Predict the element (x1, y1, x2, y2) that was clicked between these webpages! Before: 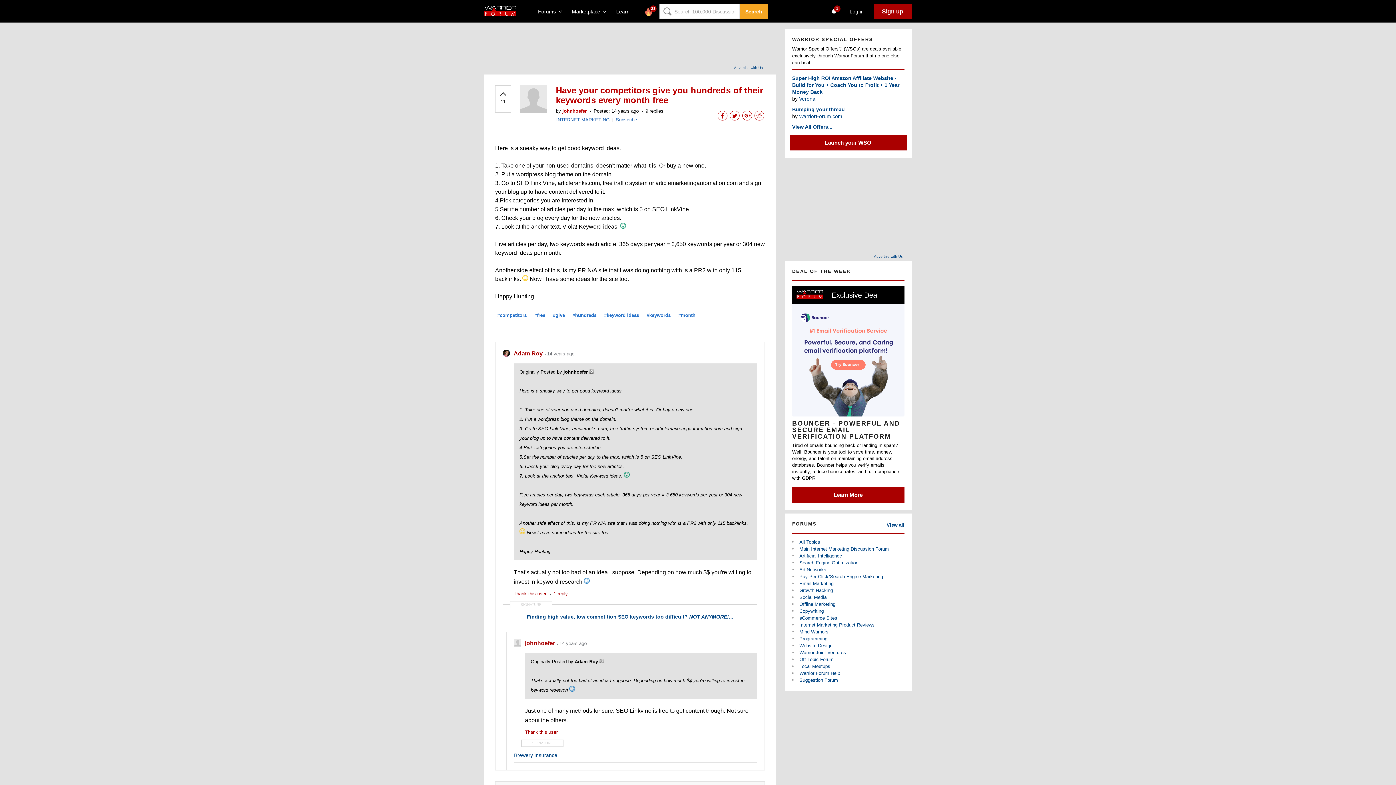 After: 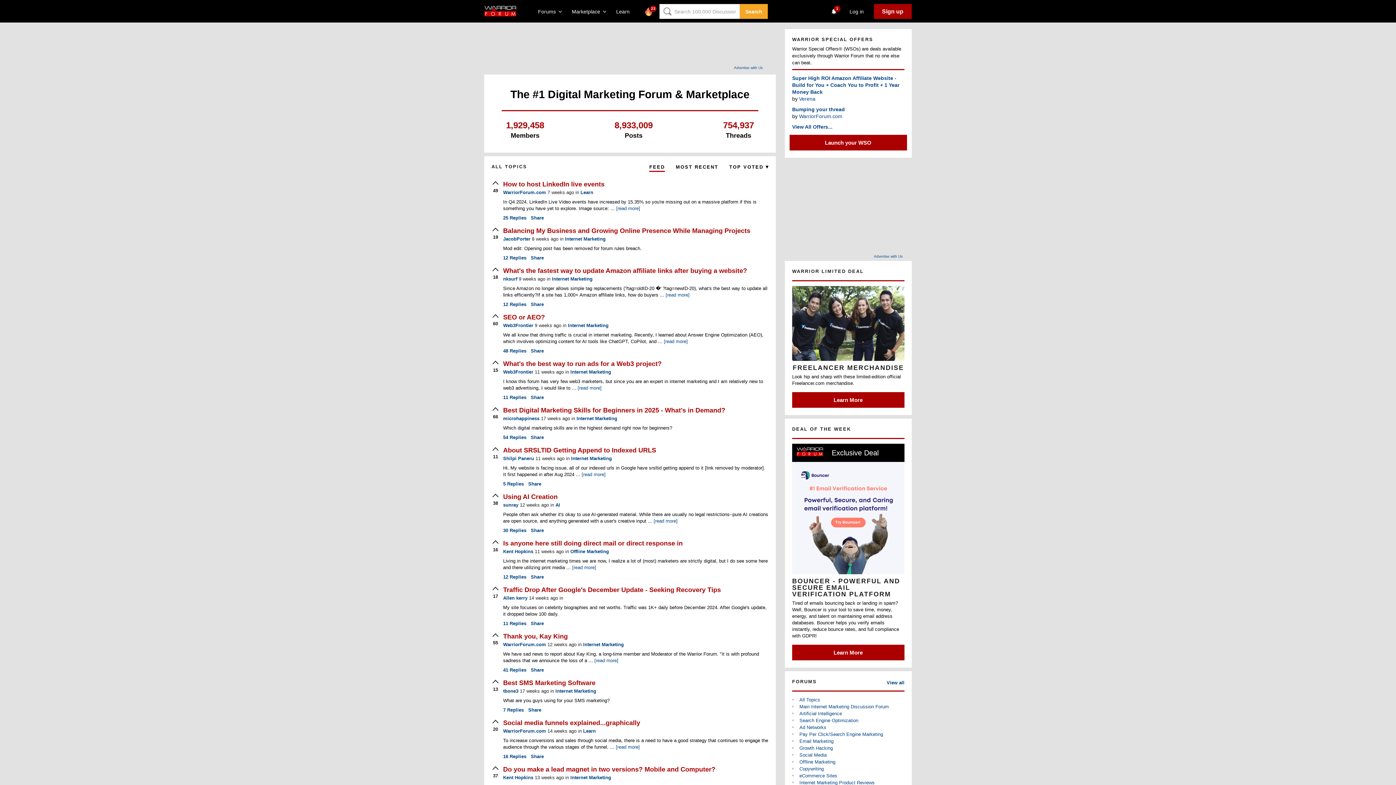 Action: label: All Topics bbox: (799, 539, 820, 545)